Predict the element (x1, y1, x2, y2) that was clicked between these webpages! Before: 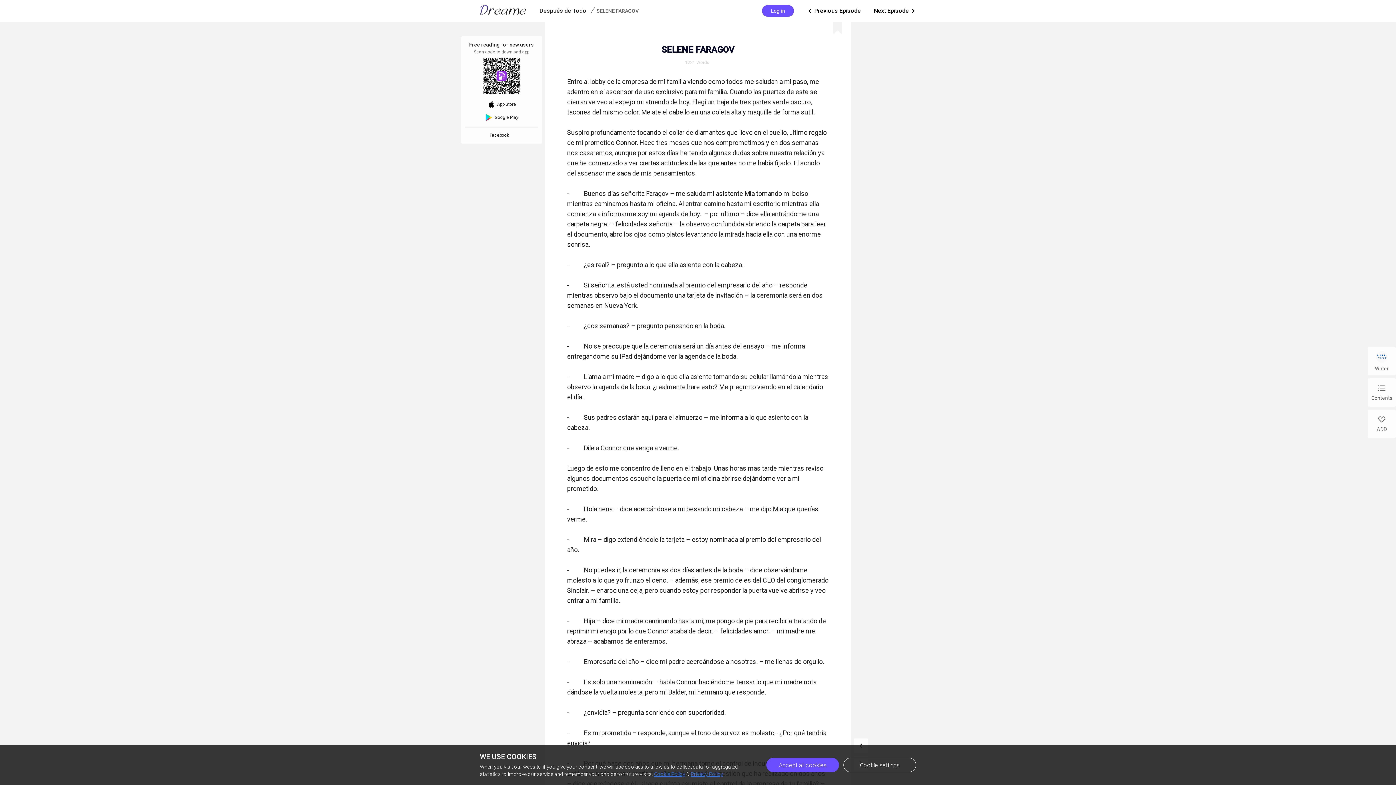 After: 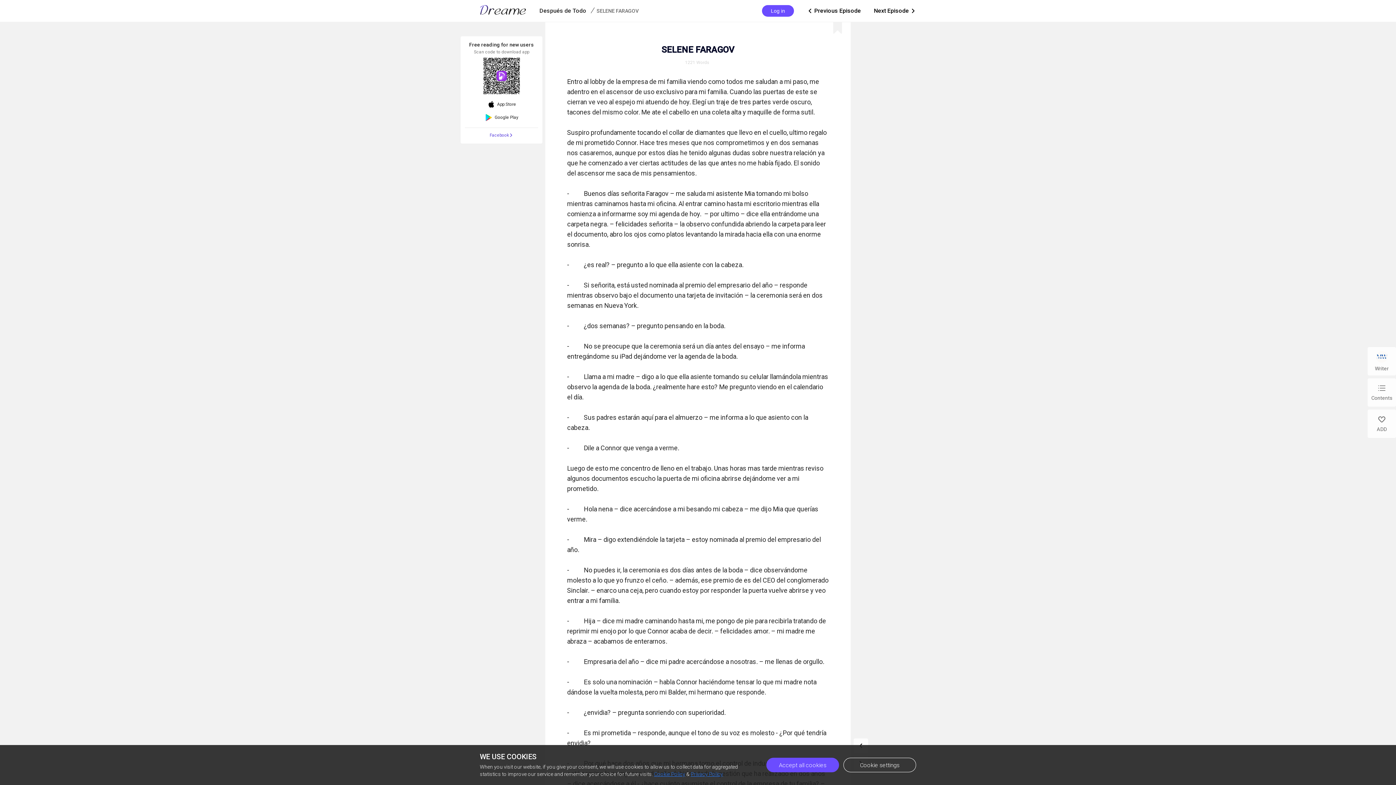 Action: label: Facebook
expand_more bbox: (489, 132, 513, 138)